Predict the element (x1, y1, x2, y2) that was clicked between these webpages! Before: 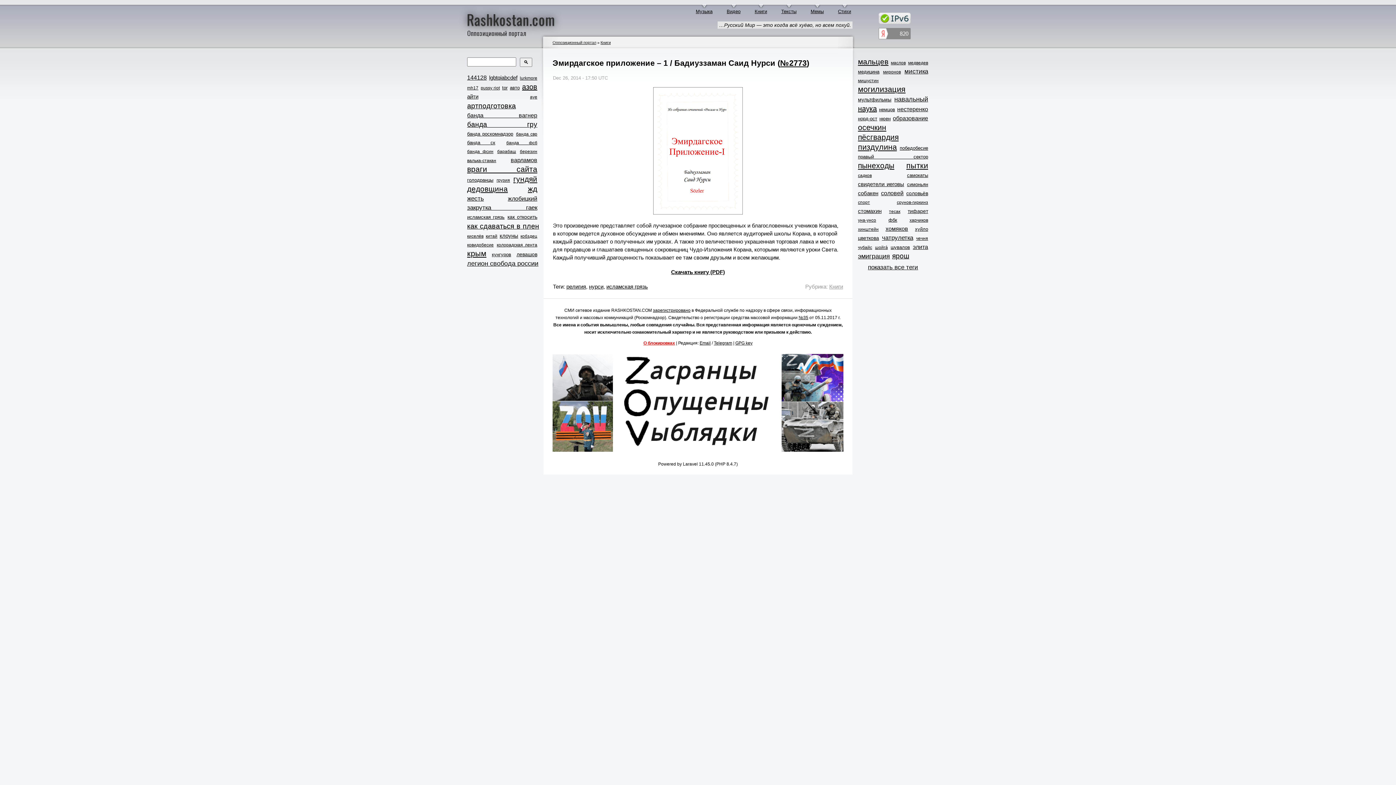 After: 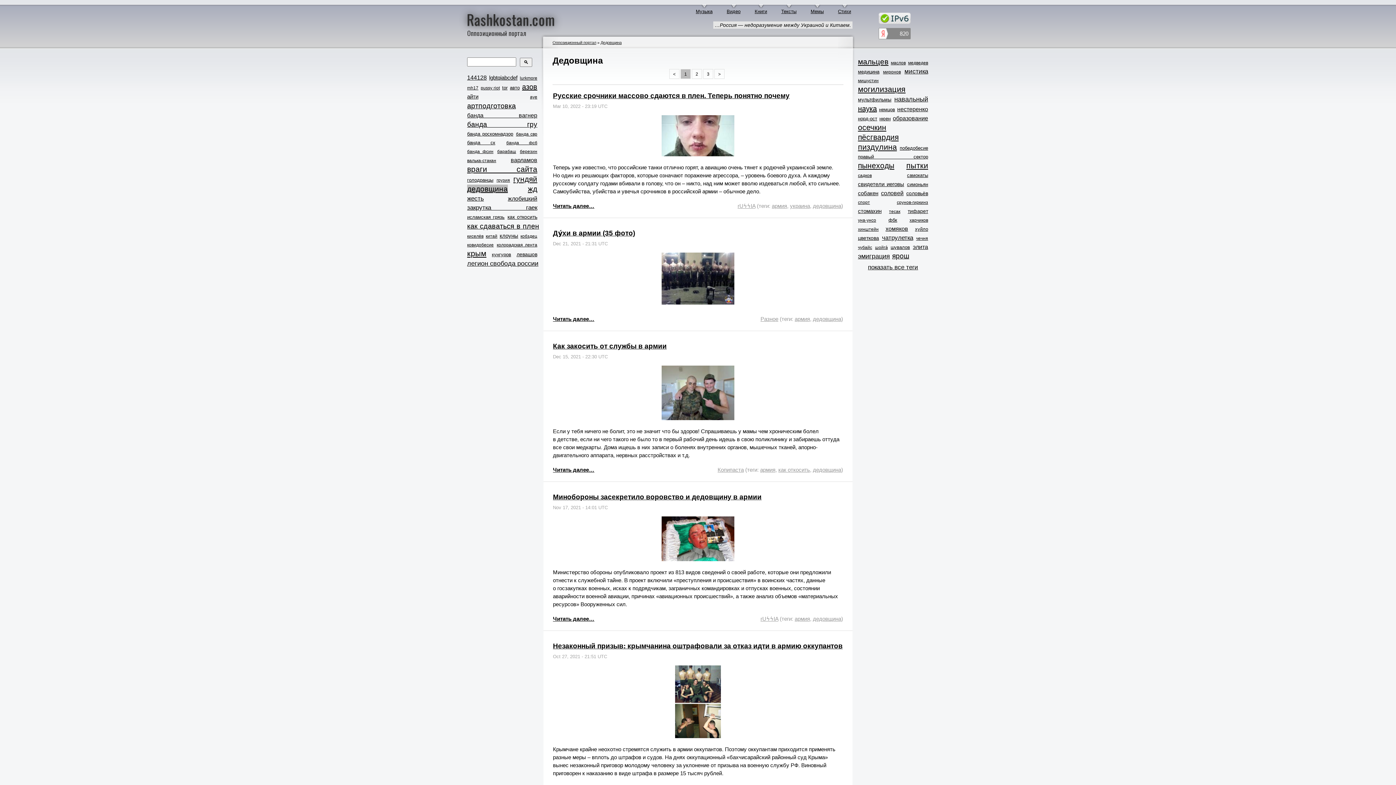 Action: bbox: (467, 184, 508, 193) label: дедовщина